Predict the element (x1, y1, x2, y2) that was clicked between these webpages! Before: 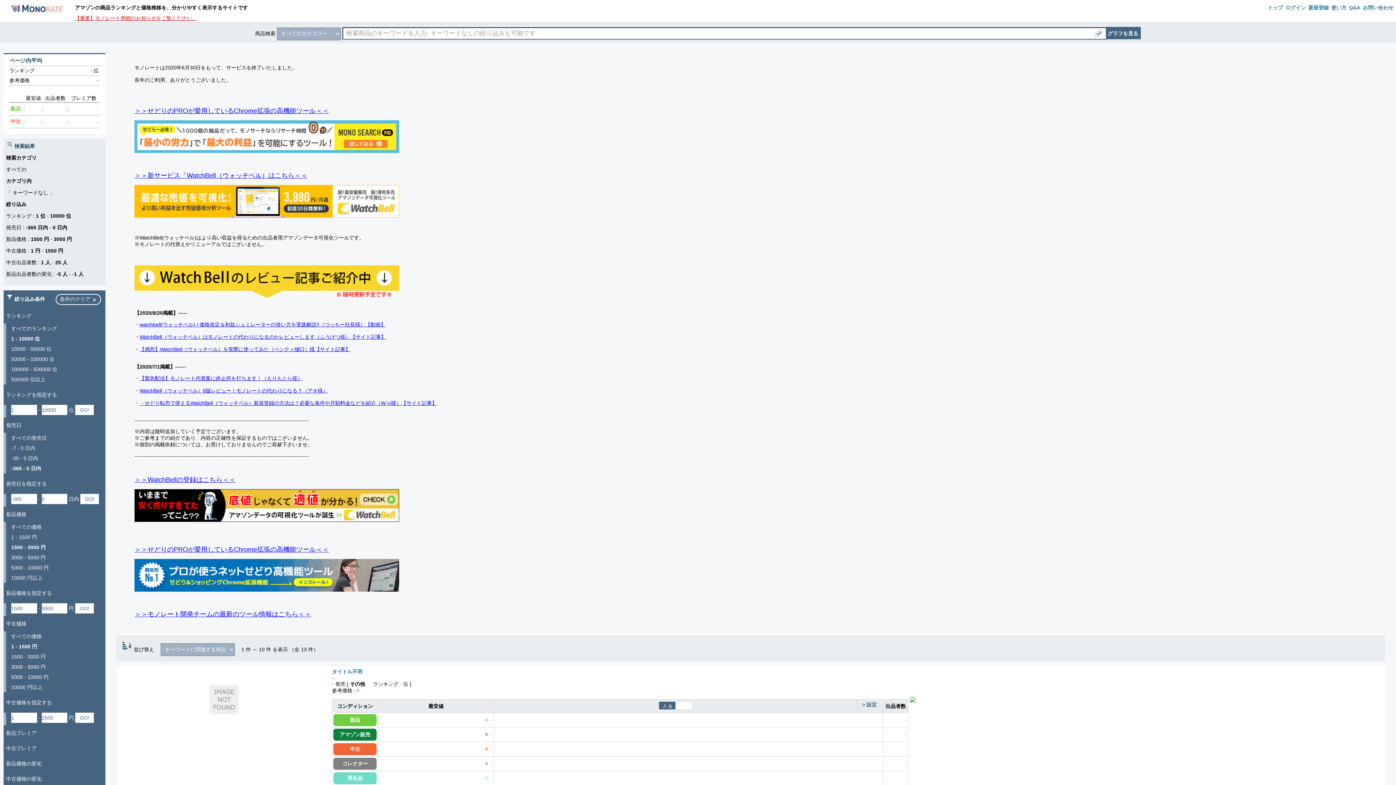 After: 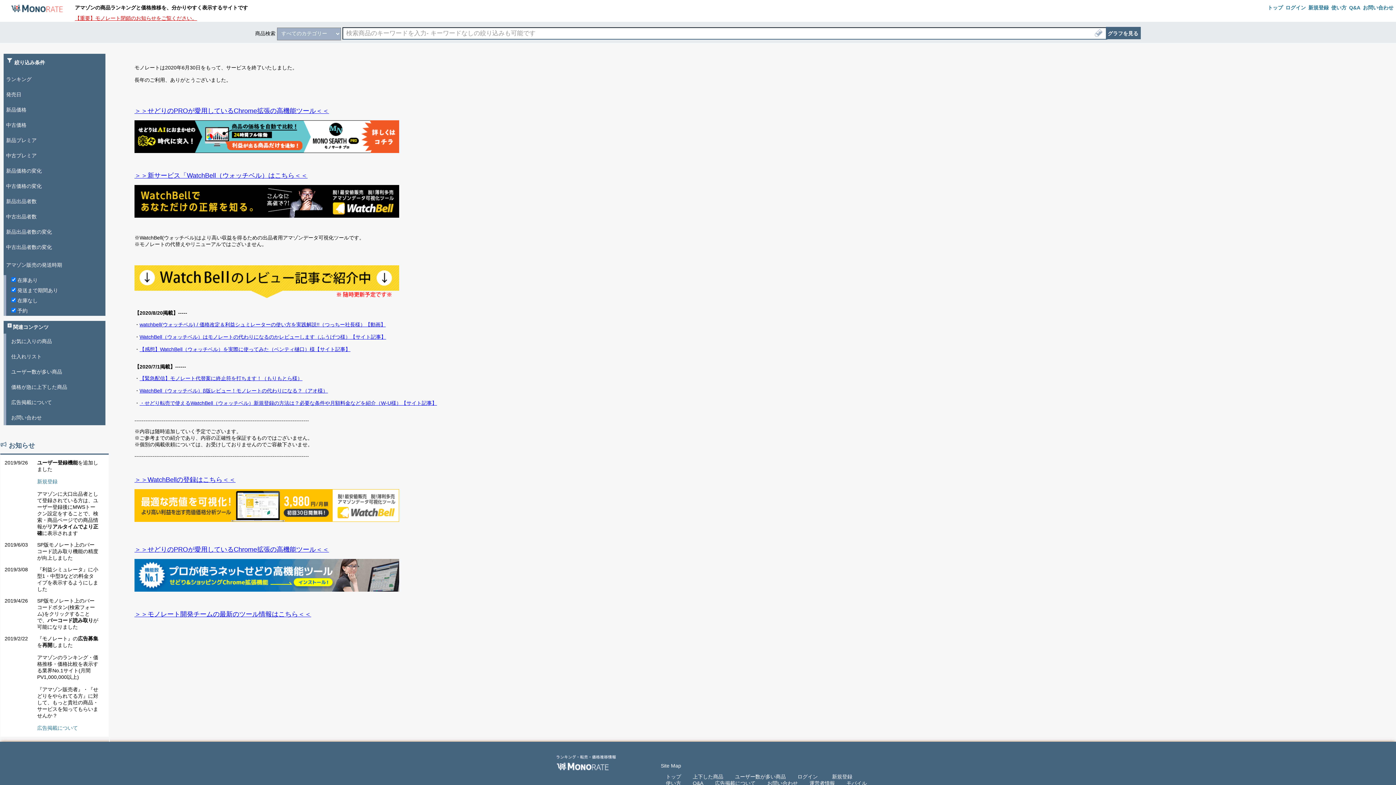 Action: bbox: (0, 0, 74, 18)